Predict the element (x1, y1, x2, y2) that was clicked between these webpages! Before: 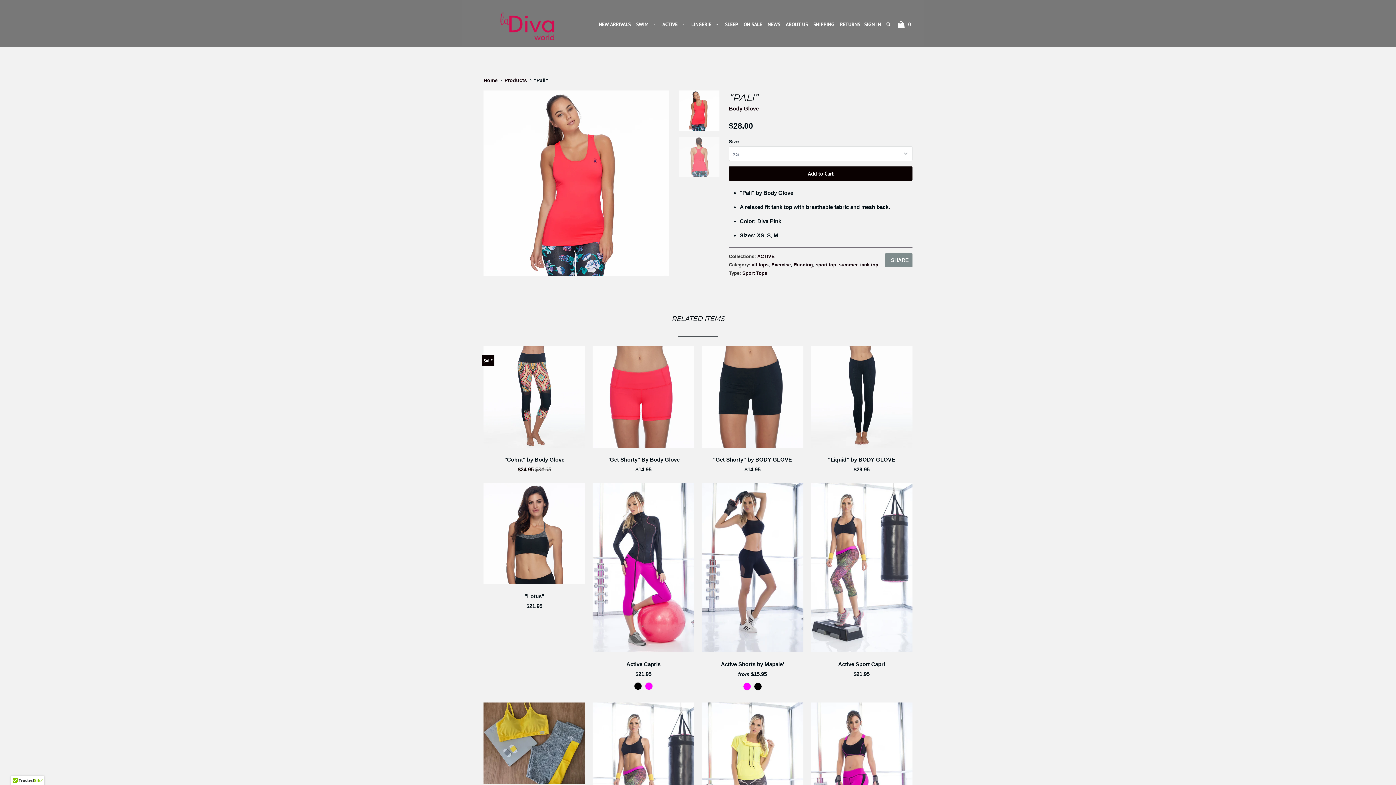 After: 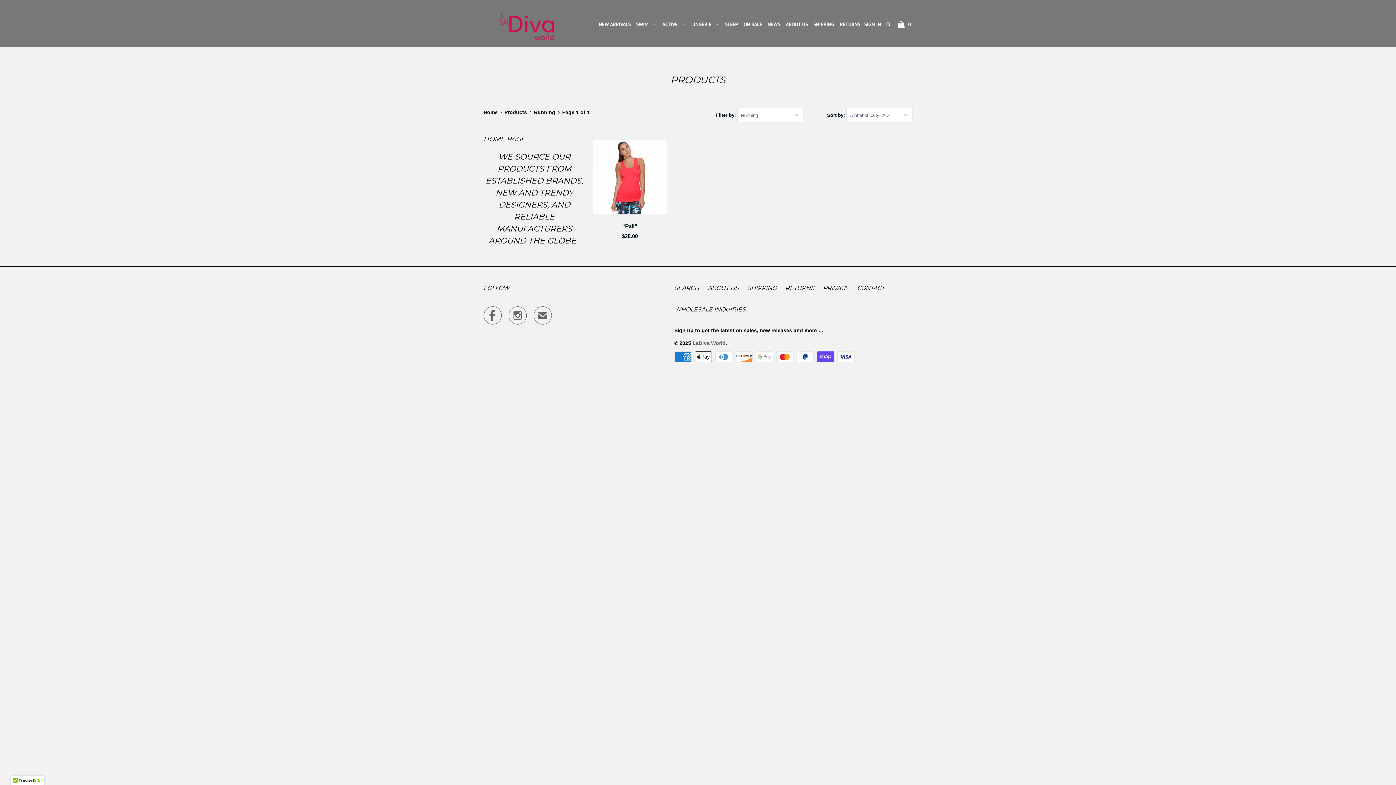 Action: bbox: (793, 262, 813, 267) label: Running